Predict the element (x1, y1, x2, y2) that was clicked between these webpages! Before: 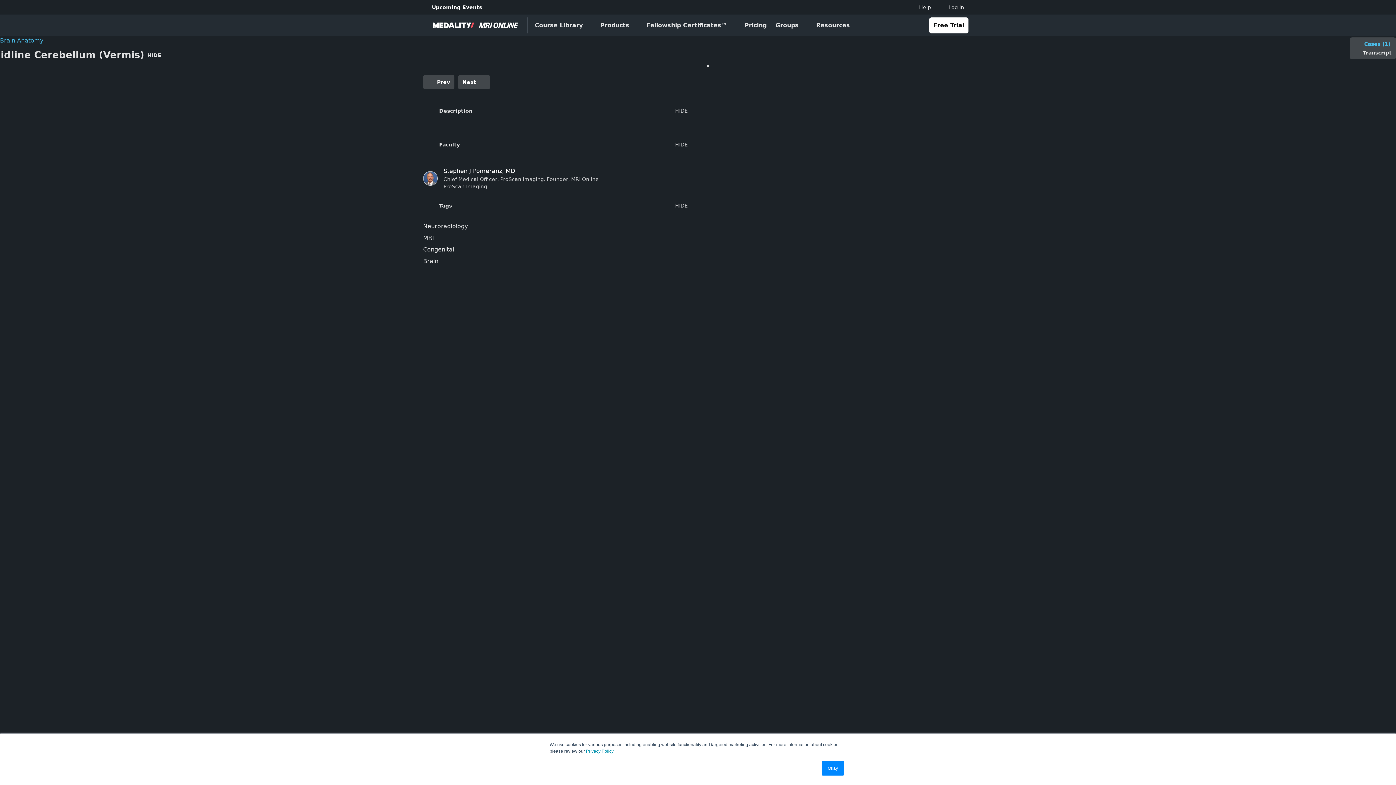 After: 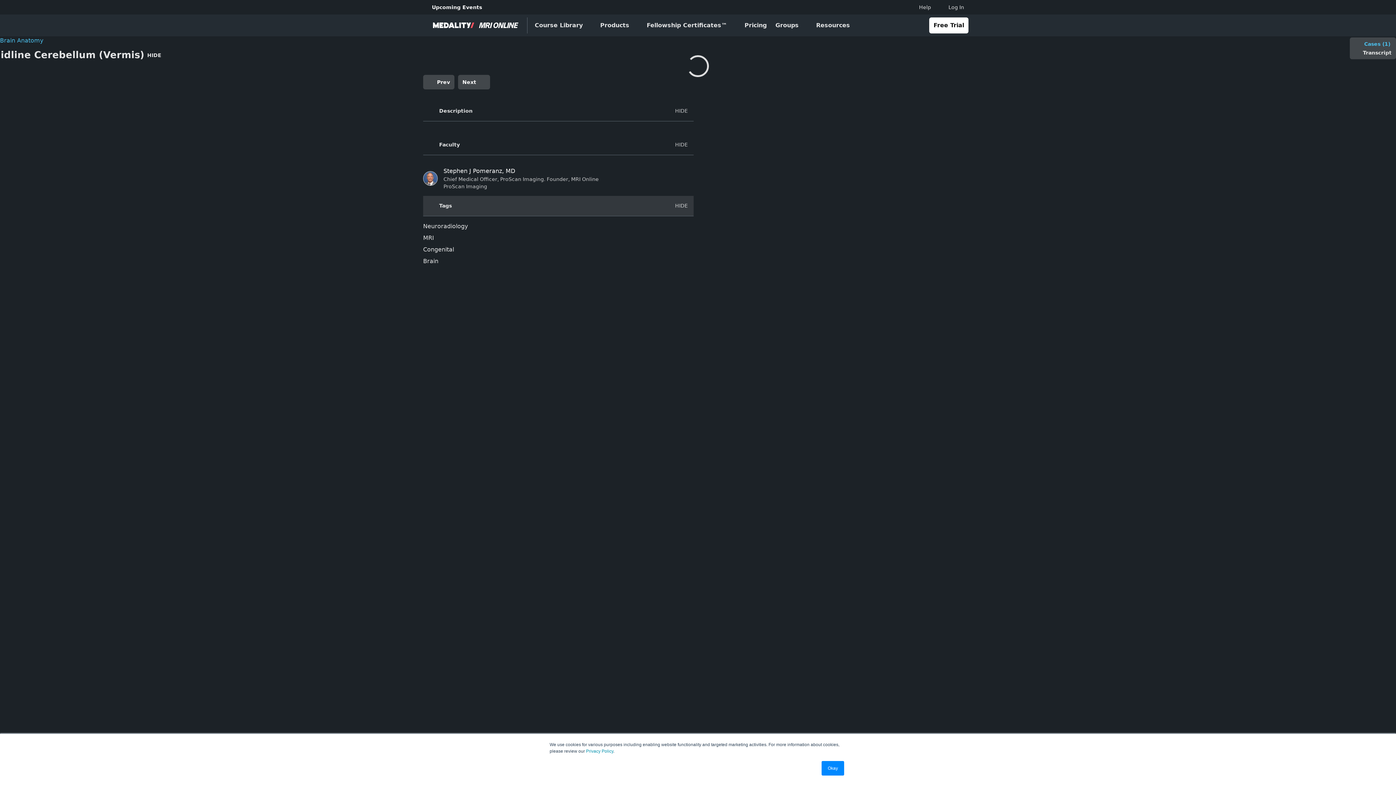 Action: label: Tags bbox: (423, 196, 693, 216)